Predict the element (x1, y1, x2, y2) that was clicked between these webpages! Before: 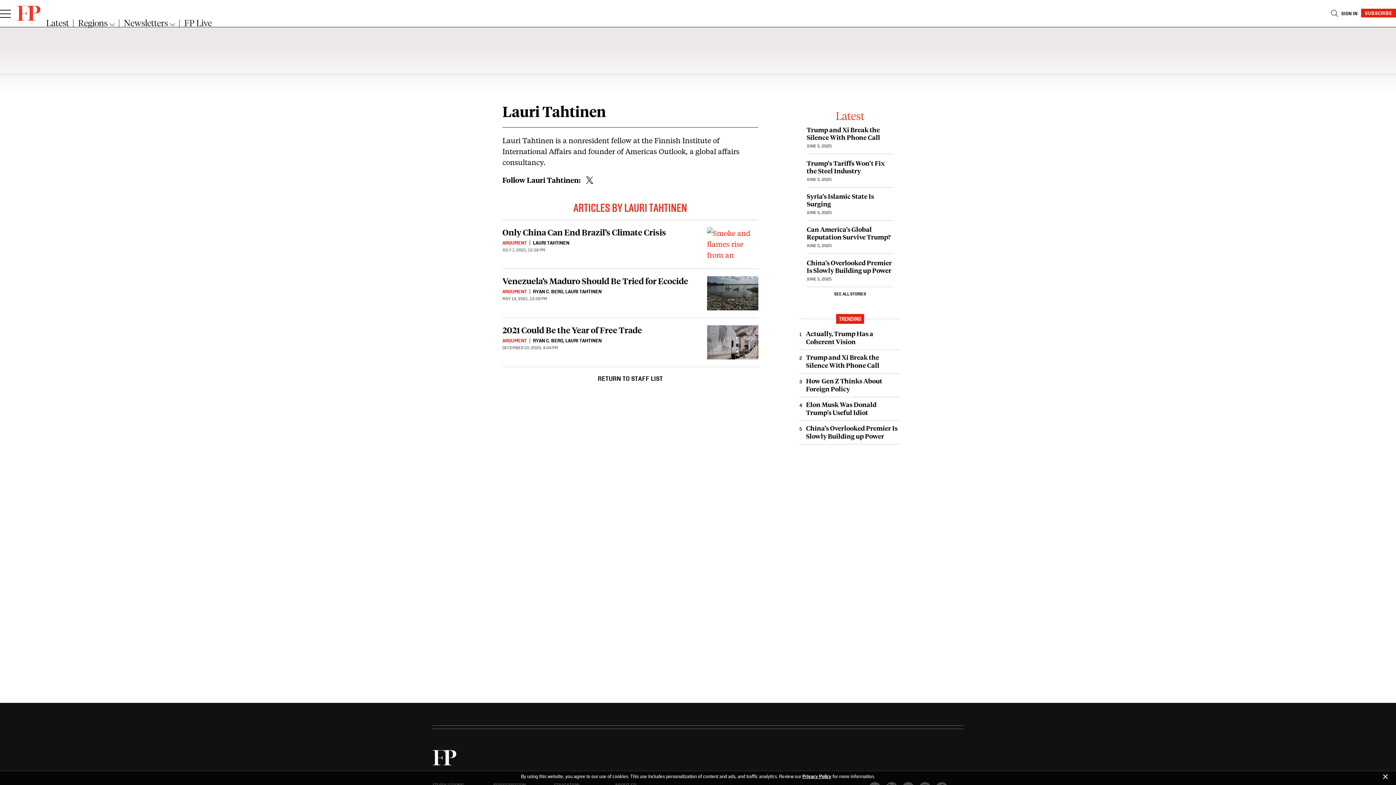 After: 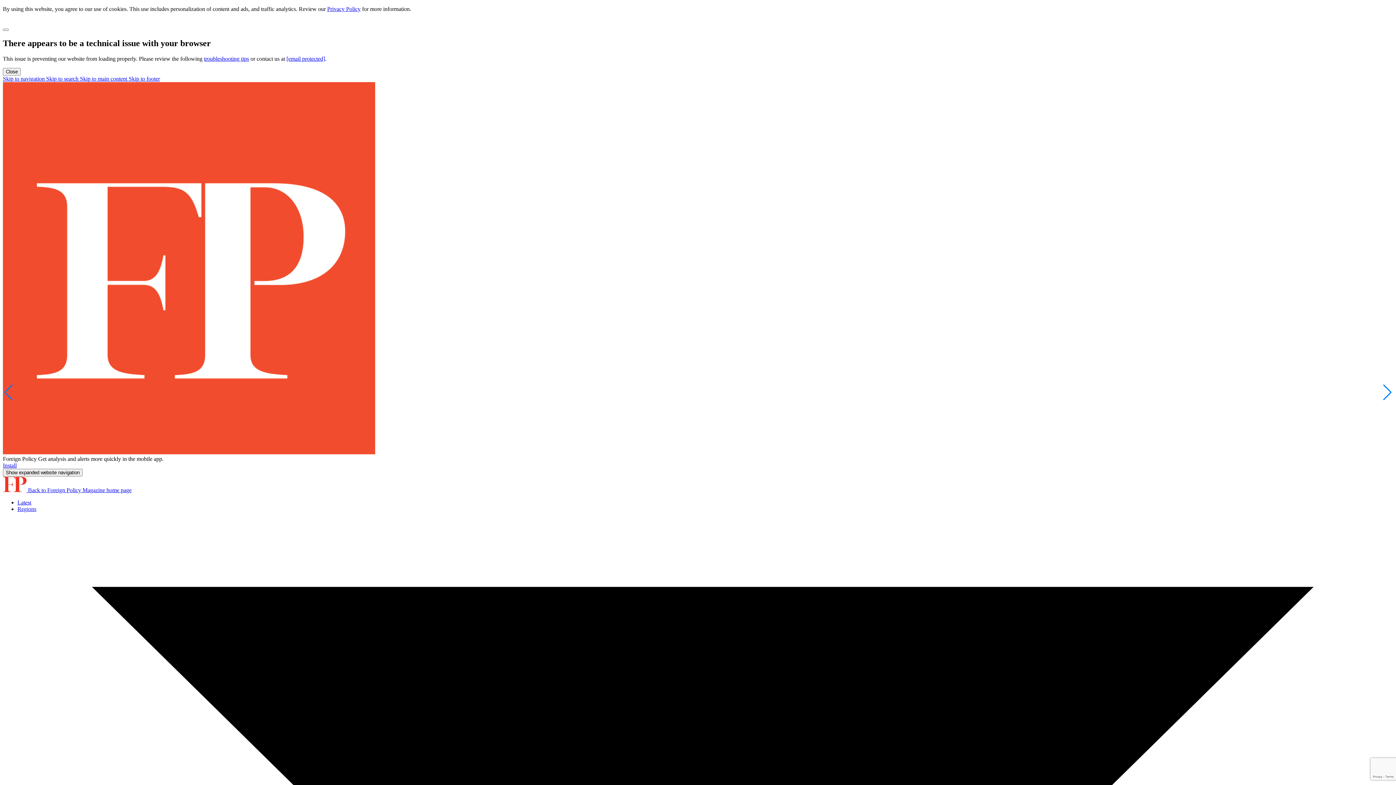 Action: label: Syria’s Islamic State Is Surging bbox: (806, 192, 893, 208)